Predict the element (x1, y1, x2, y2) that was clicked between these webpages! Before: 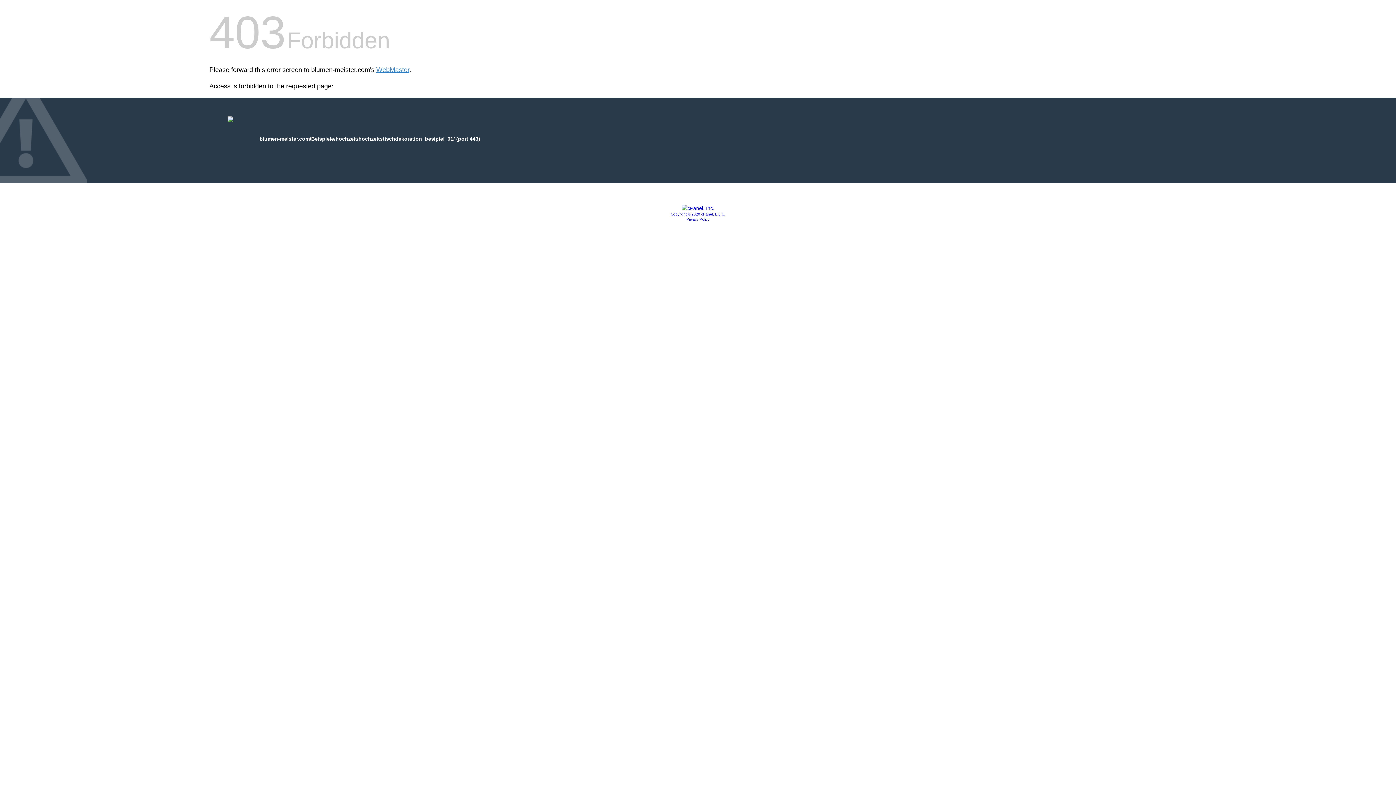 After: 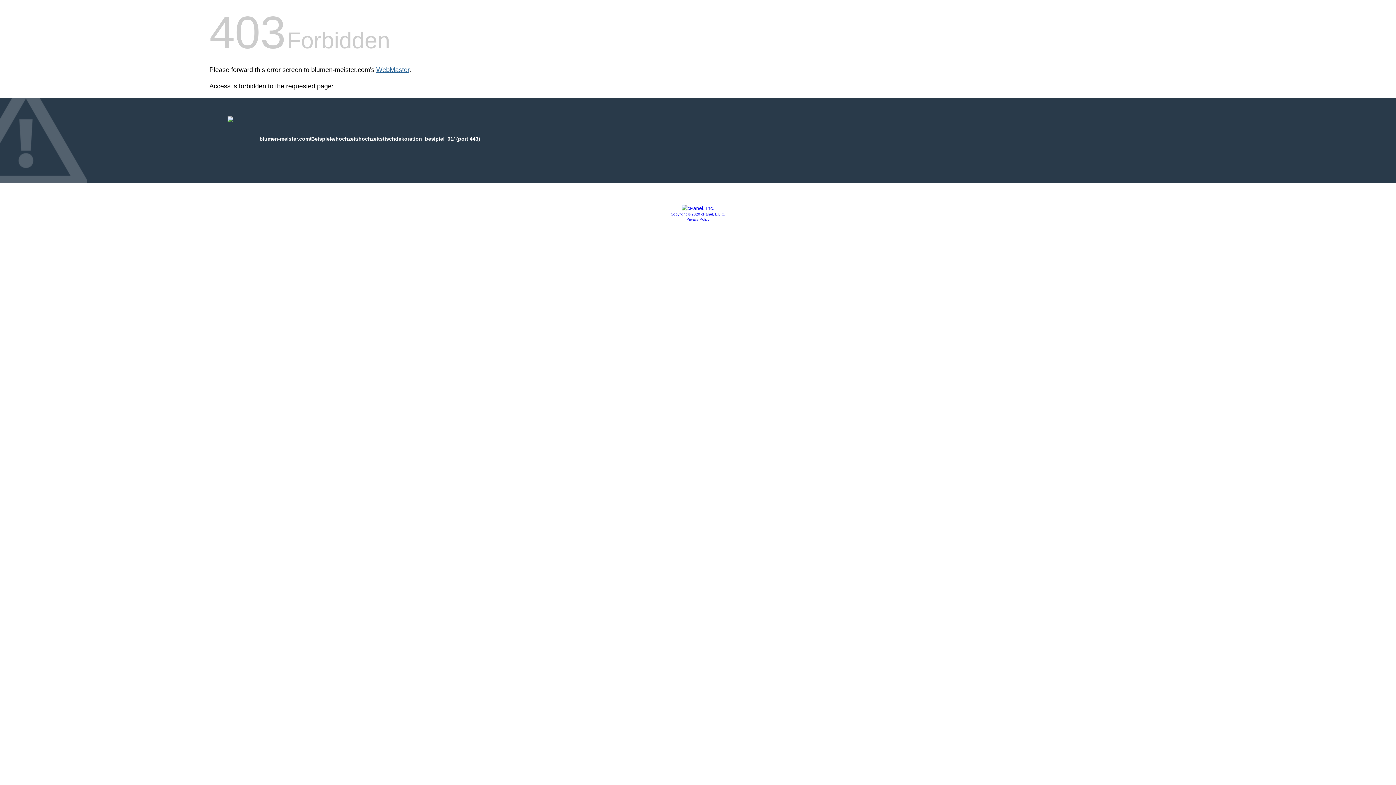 Action: label: WebMaster bbox: (376, 66, 409, 73)